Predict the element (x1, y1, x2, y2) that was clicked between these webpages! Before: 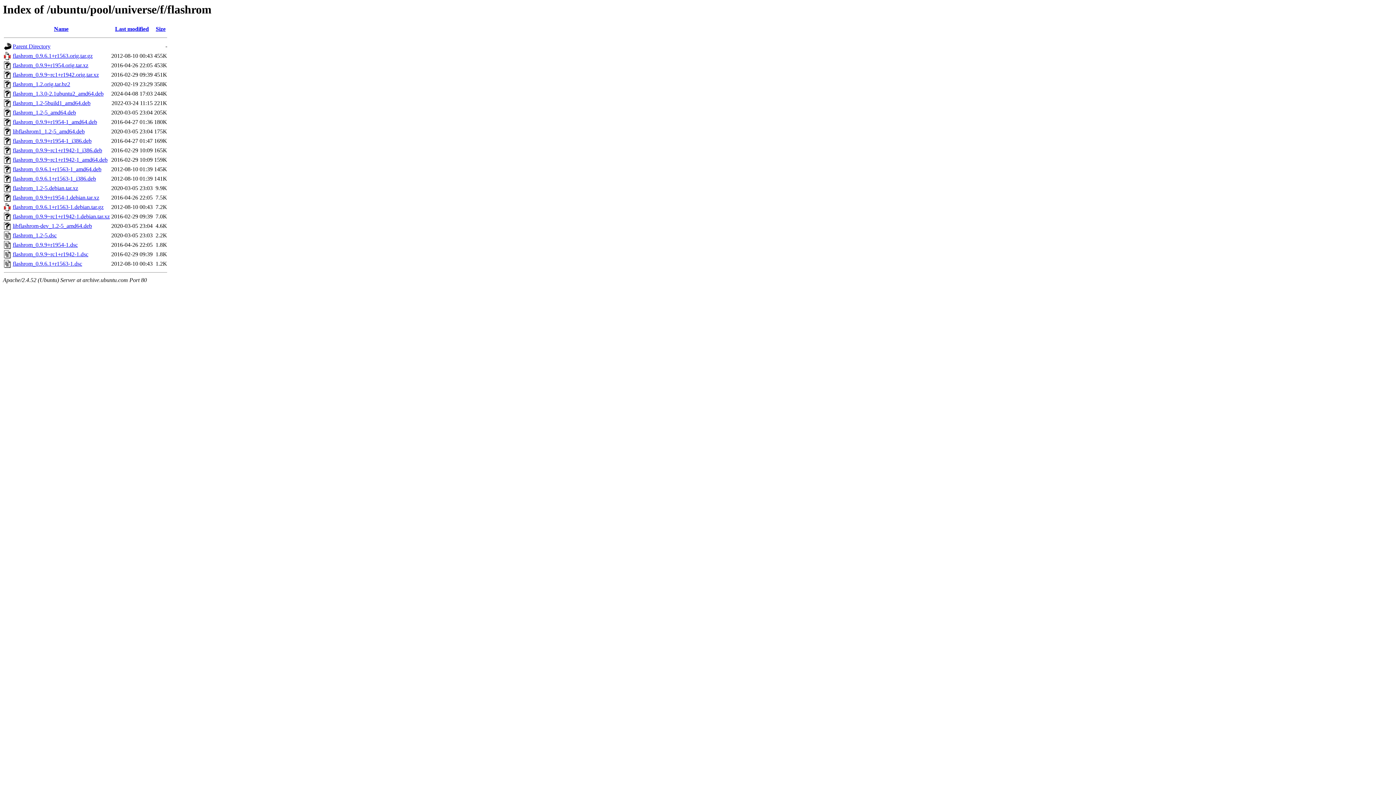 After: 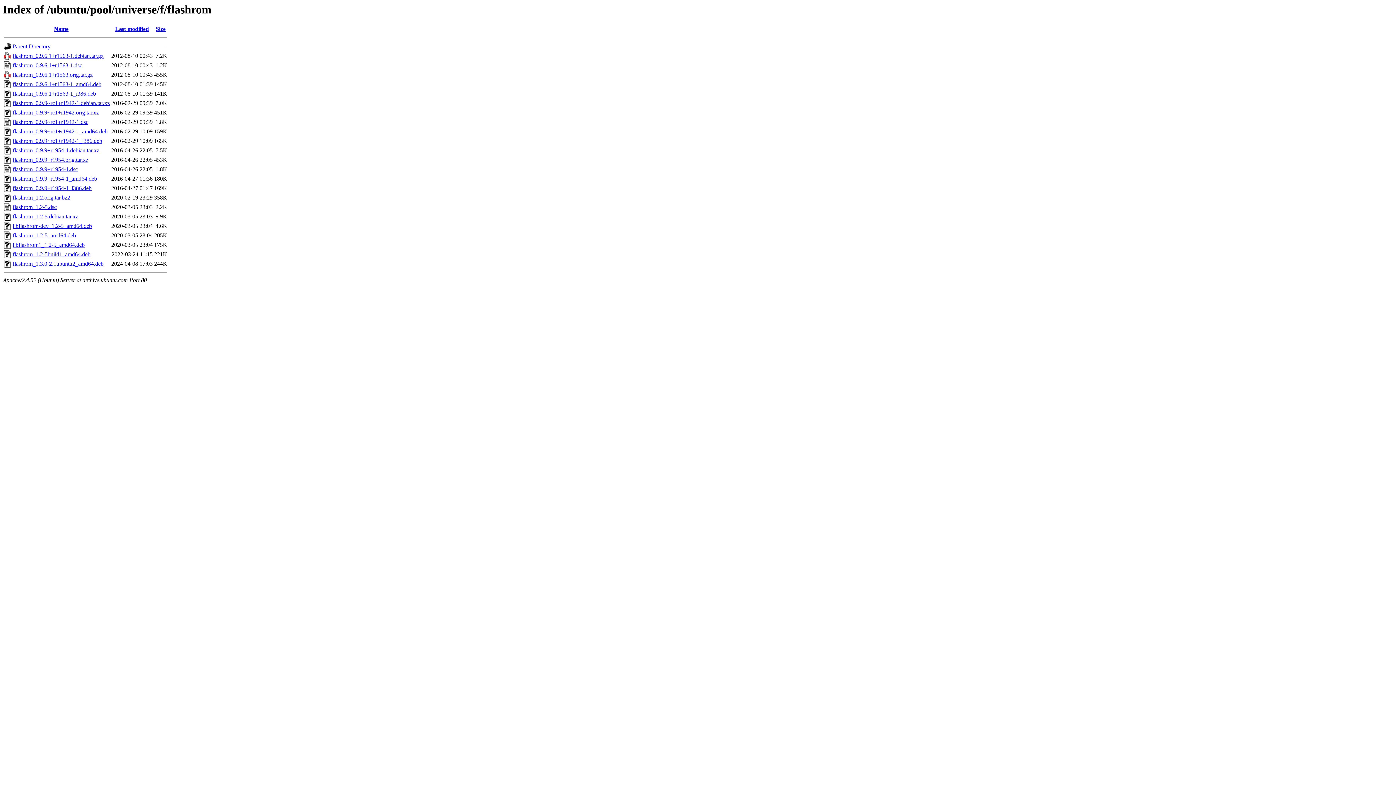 Action: label: Last modified bbox: (115, 25, 148, 32)